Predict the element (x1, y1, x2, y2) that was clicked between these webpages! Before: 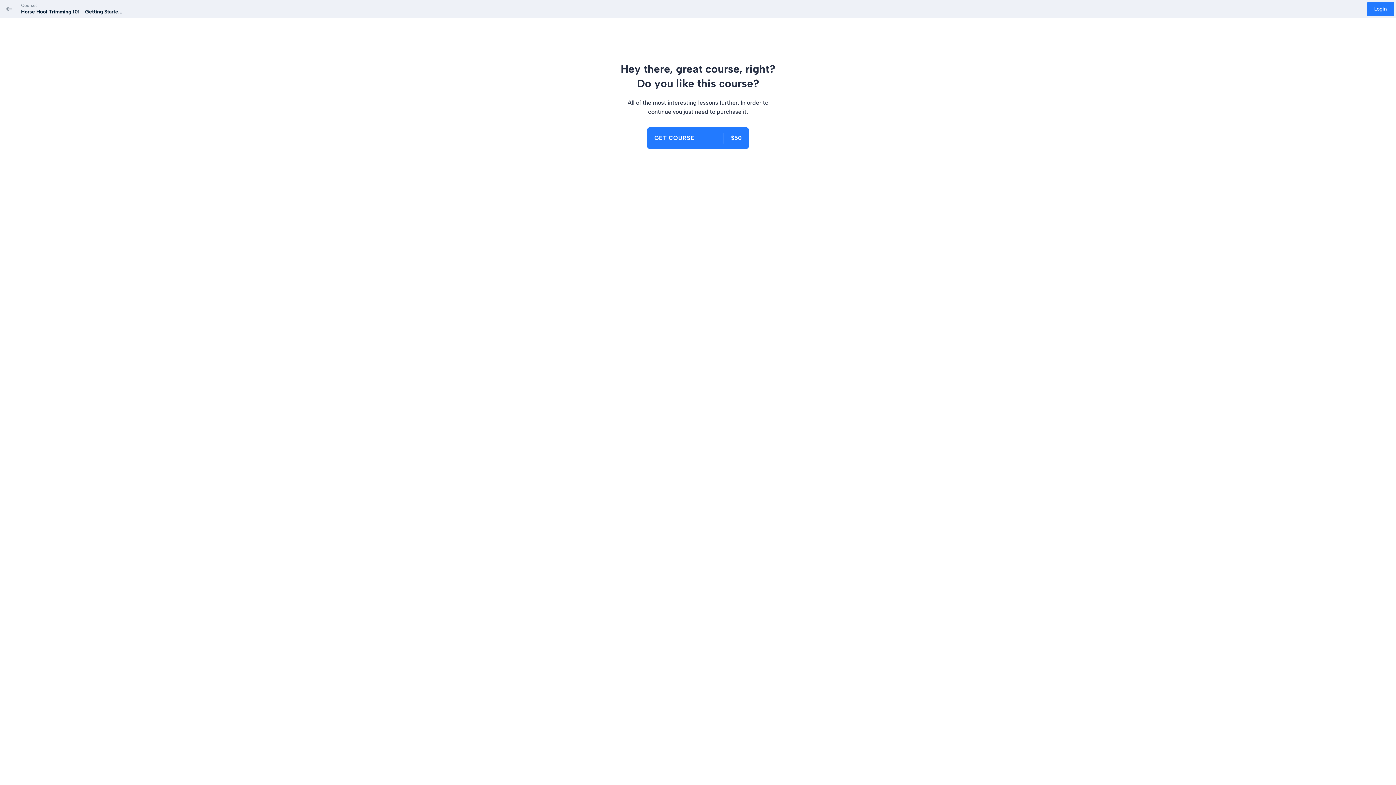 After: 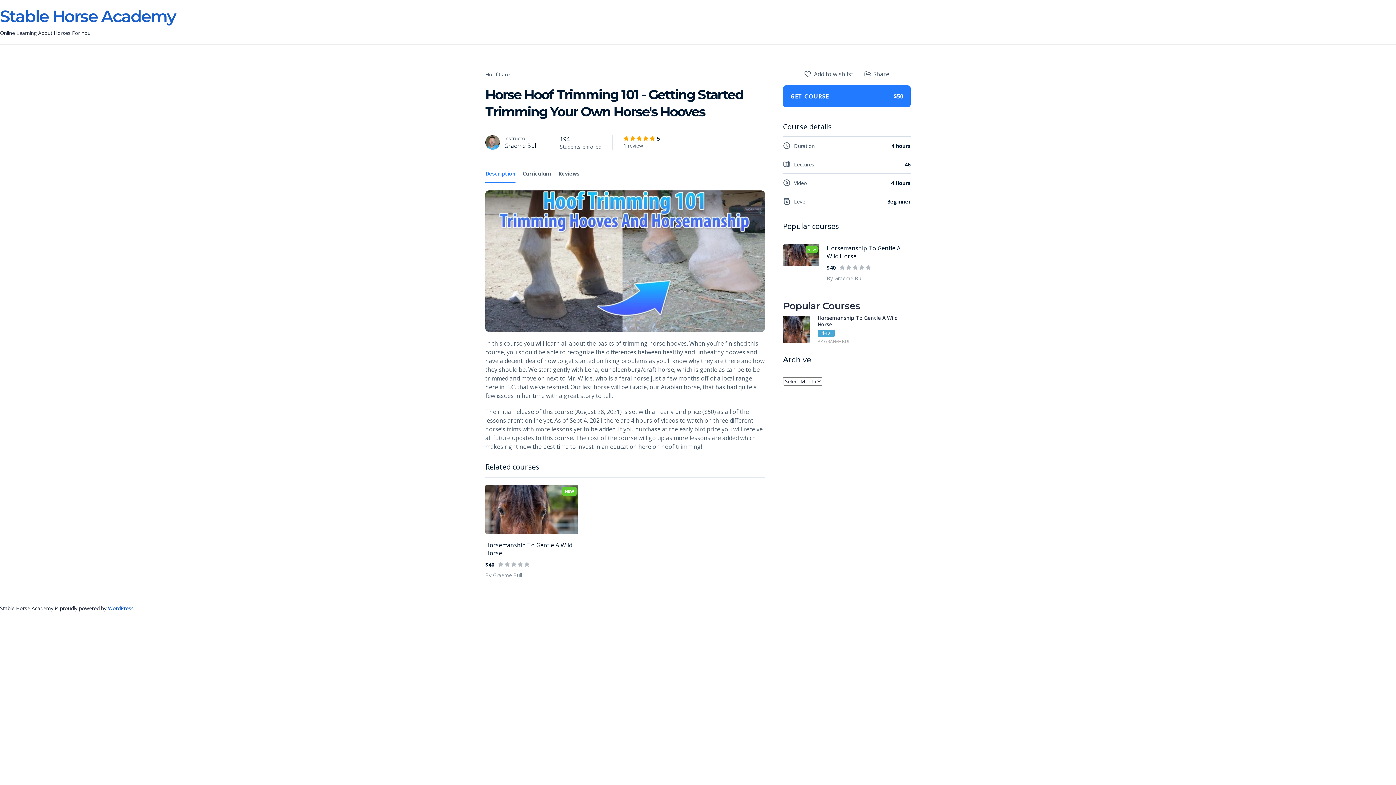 Action: bbox: (21, 8, 122, 14) label: Horse Hoof Trimming 101 - Getting Starte...